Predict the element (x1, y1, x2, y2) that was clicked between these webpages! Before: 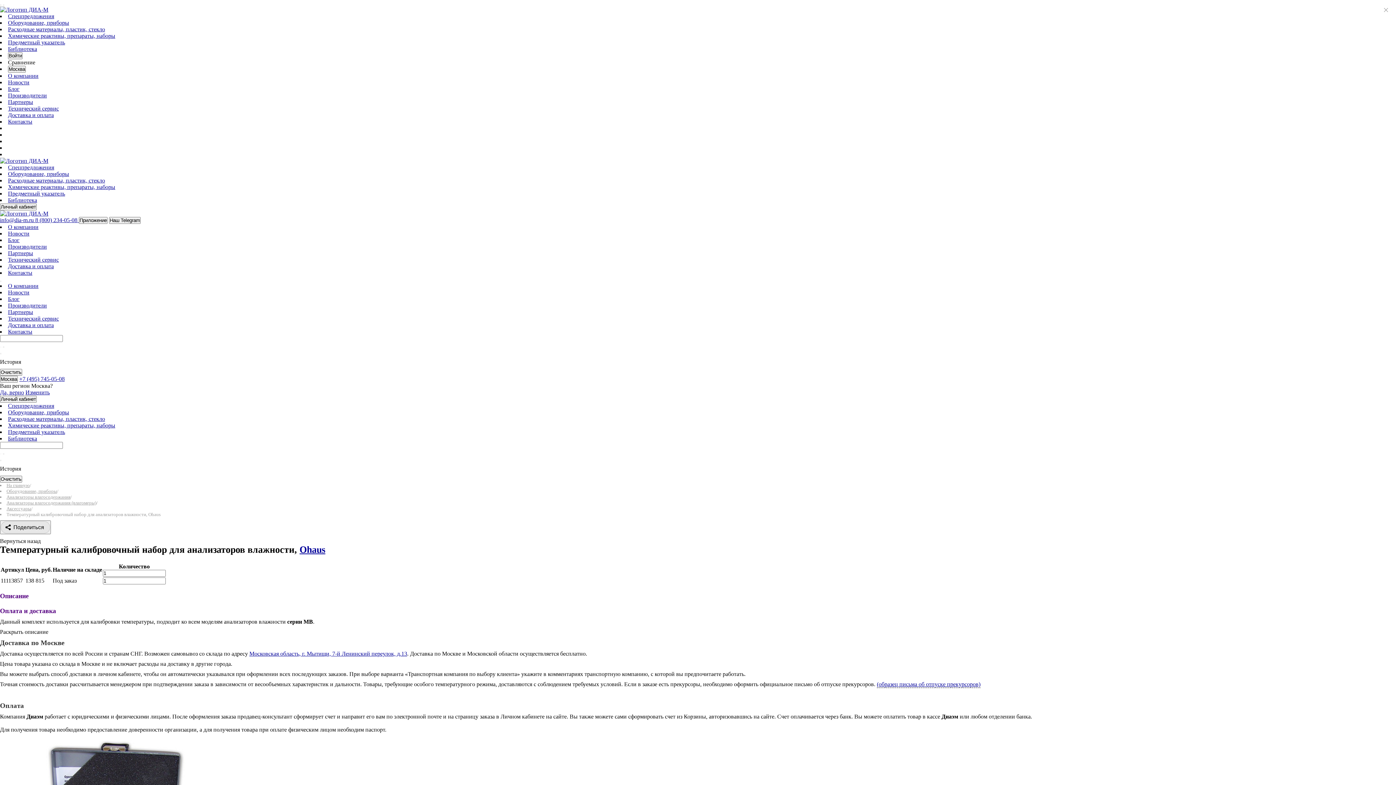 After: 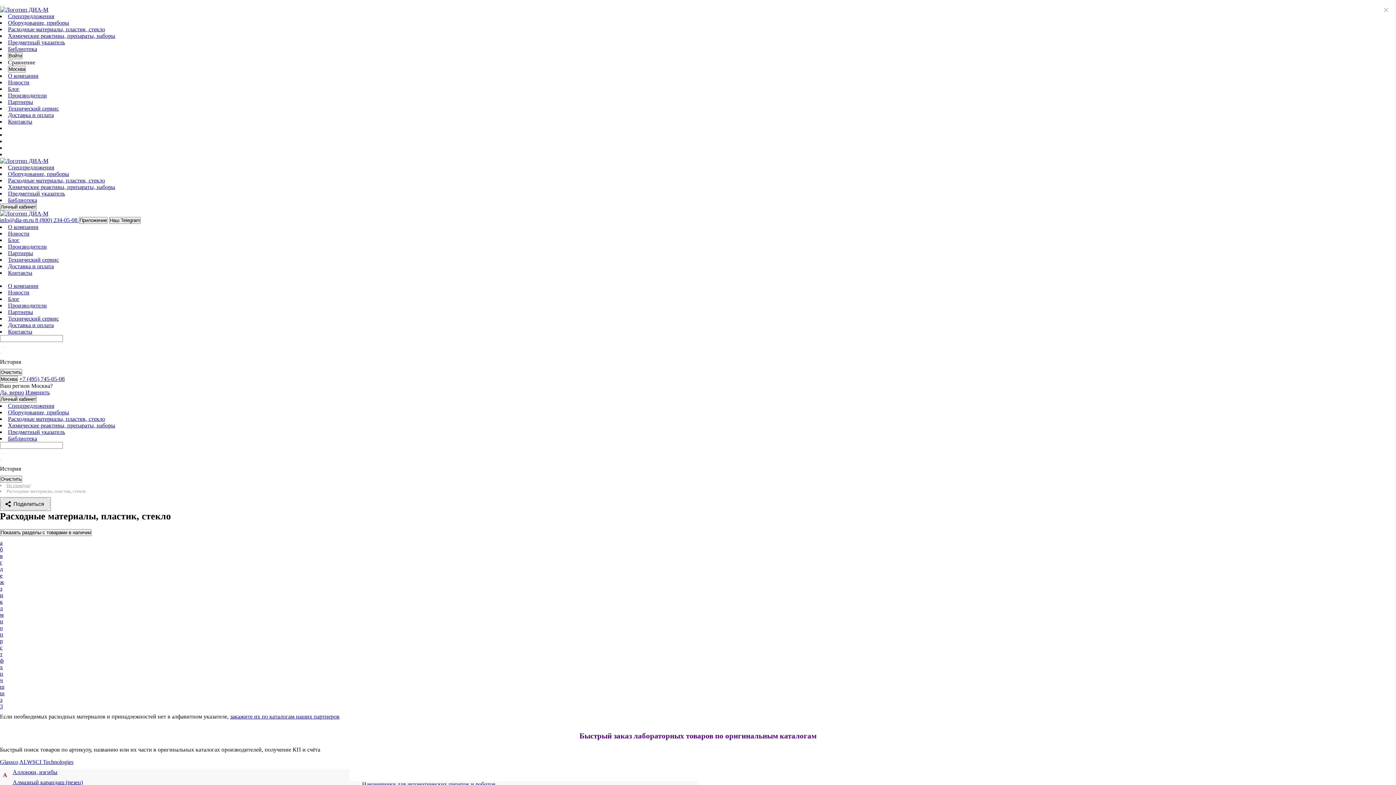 Action: bbox: (8, 416, 105, 422) label: Расходные материалы, пластик, стекло